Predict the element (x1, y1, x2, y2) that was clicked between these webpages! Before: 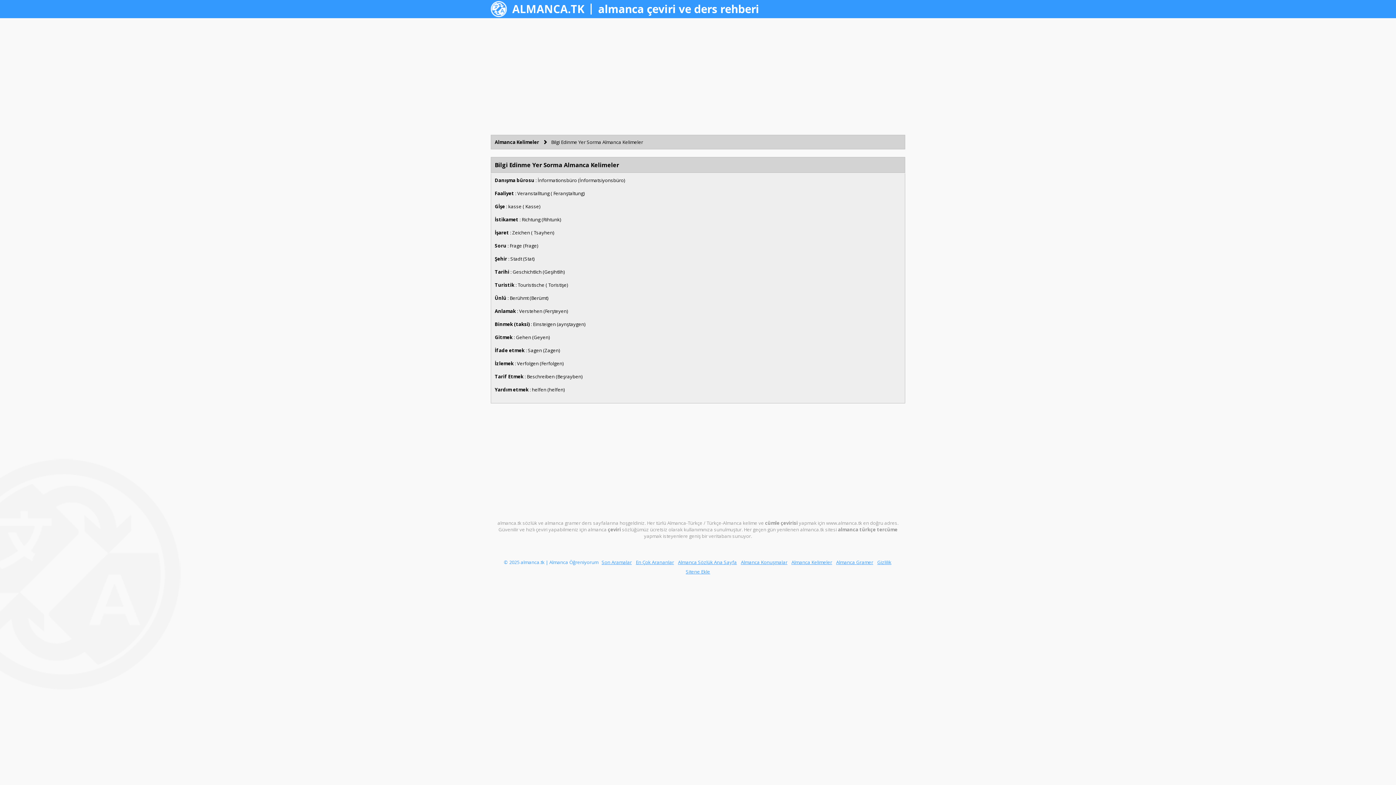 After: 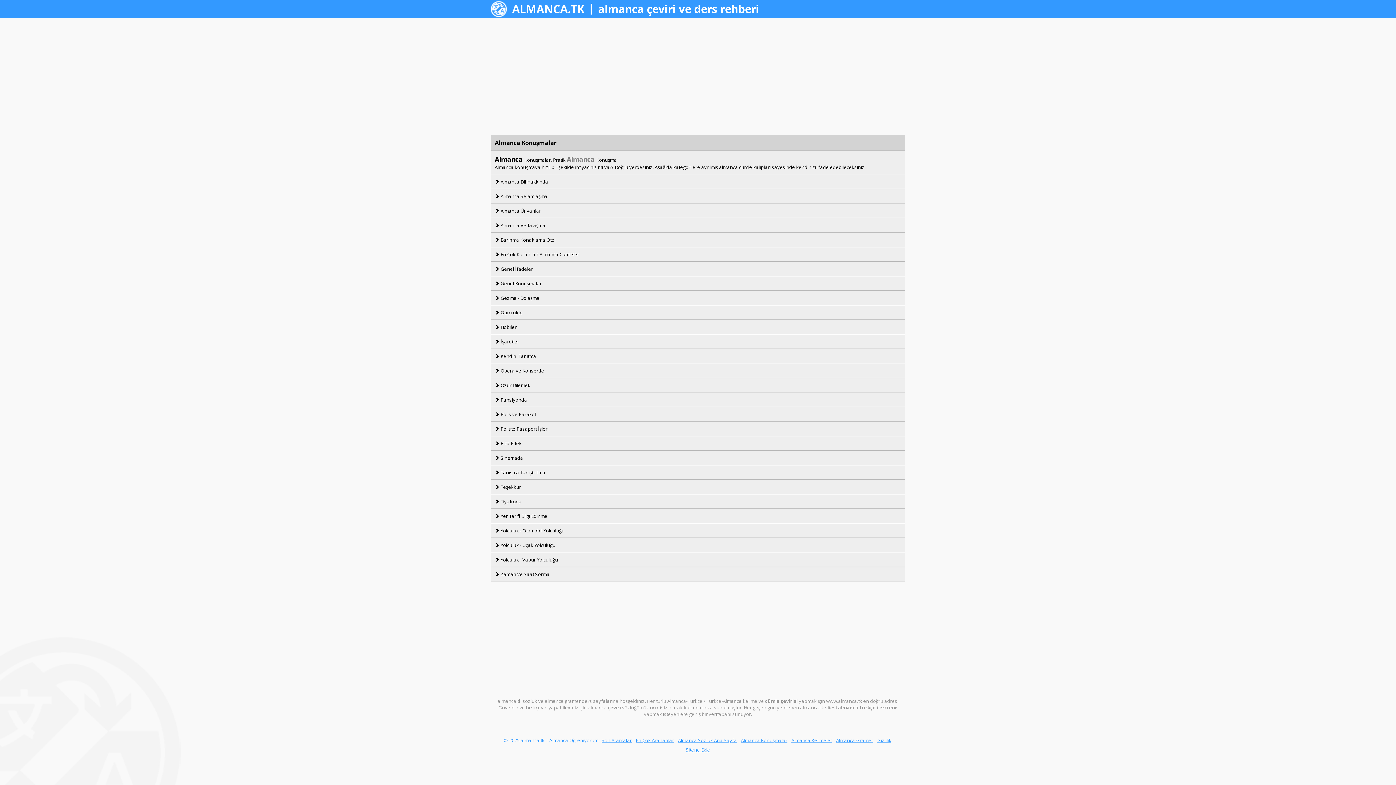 Action: bbox: (741, 559, 787, 565) label: Almanca Konuşmalar